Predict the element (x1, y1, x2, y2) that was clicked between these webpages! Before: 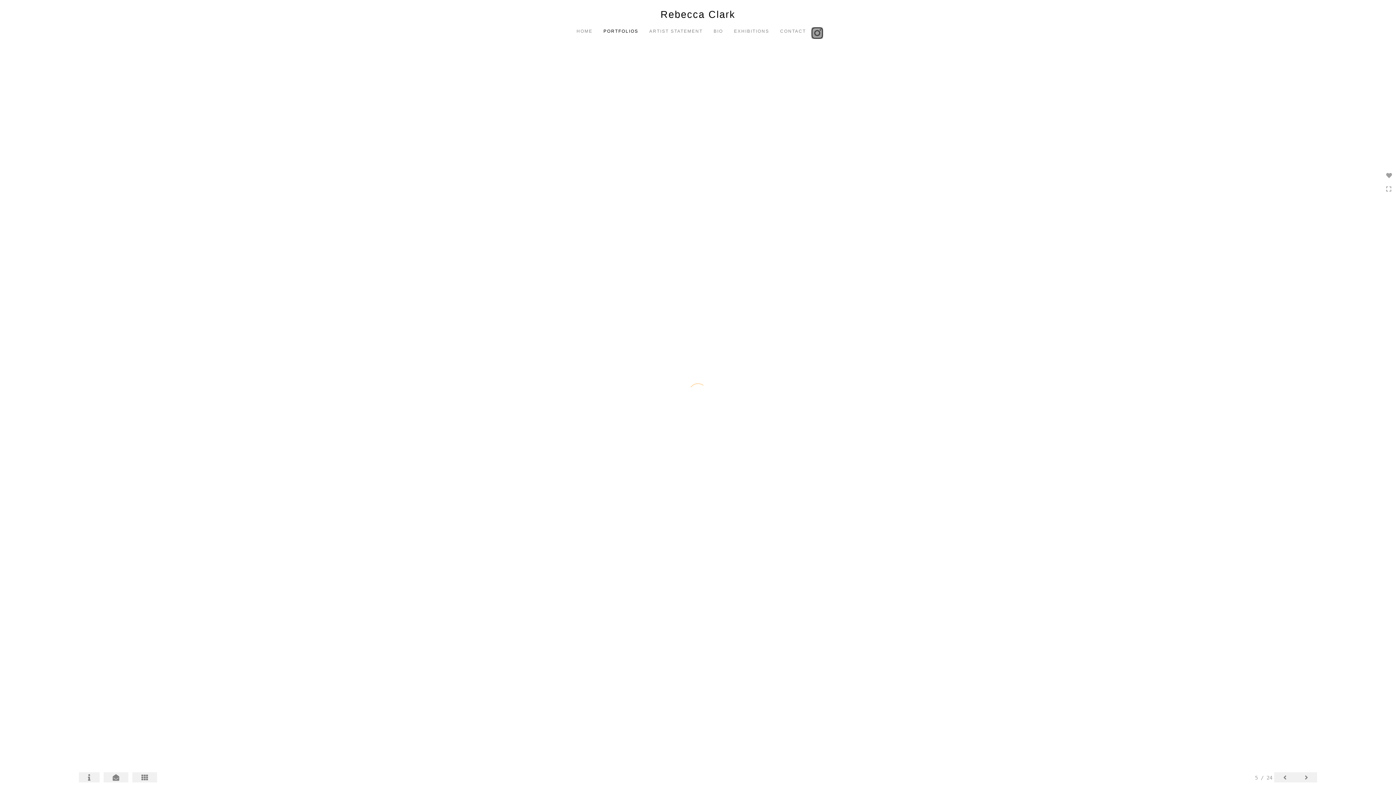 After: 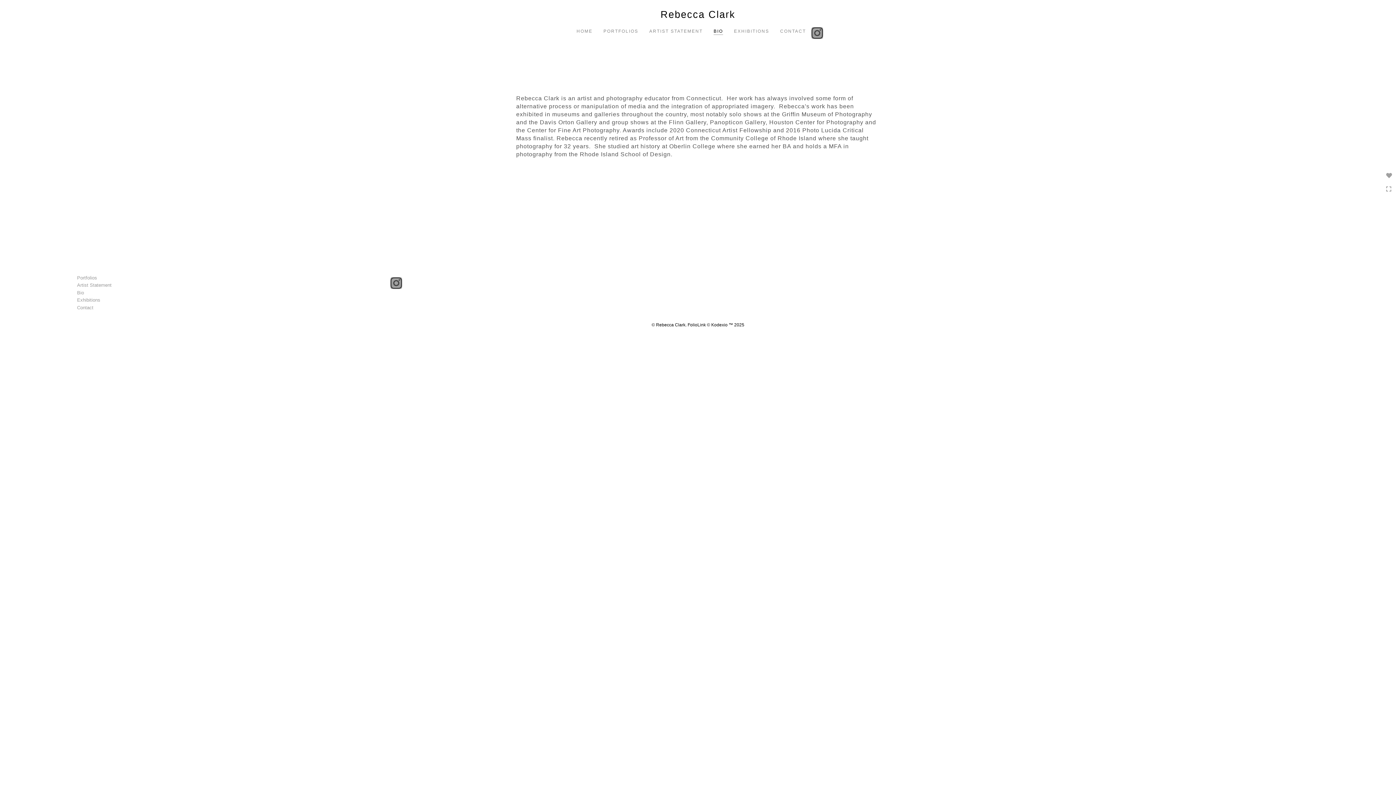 Action: bbox: (708, 23, 728, 34) label: BIO